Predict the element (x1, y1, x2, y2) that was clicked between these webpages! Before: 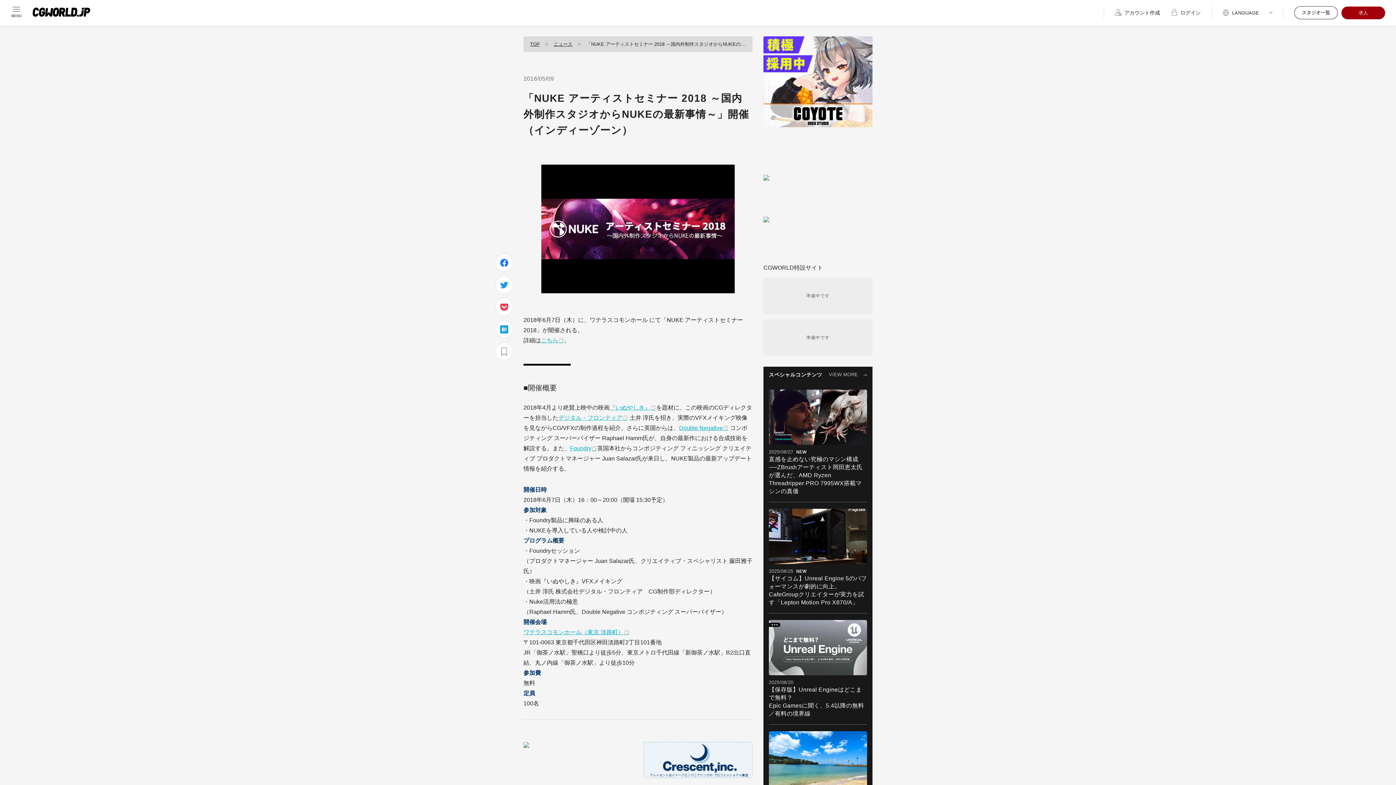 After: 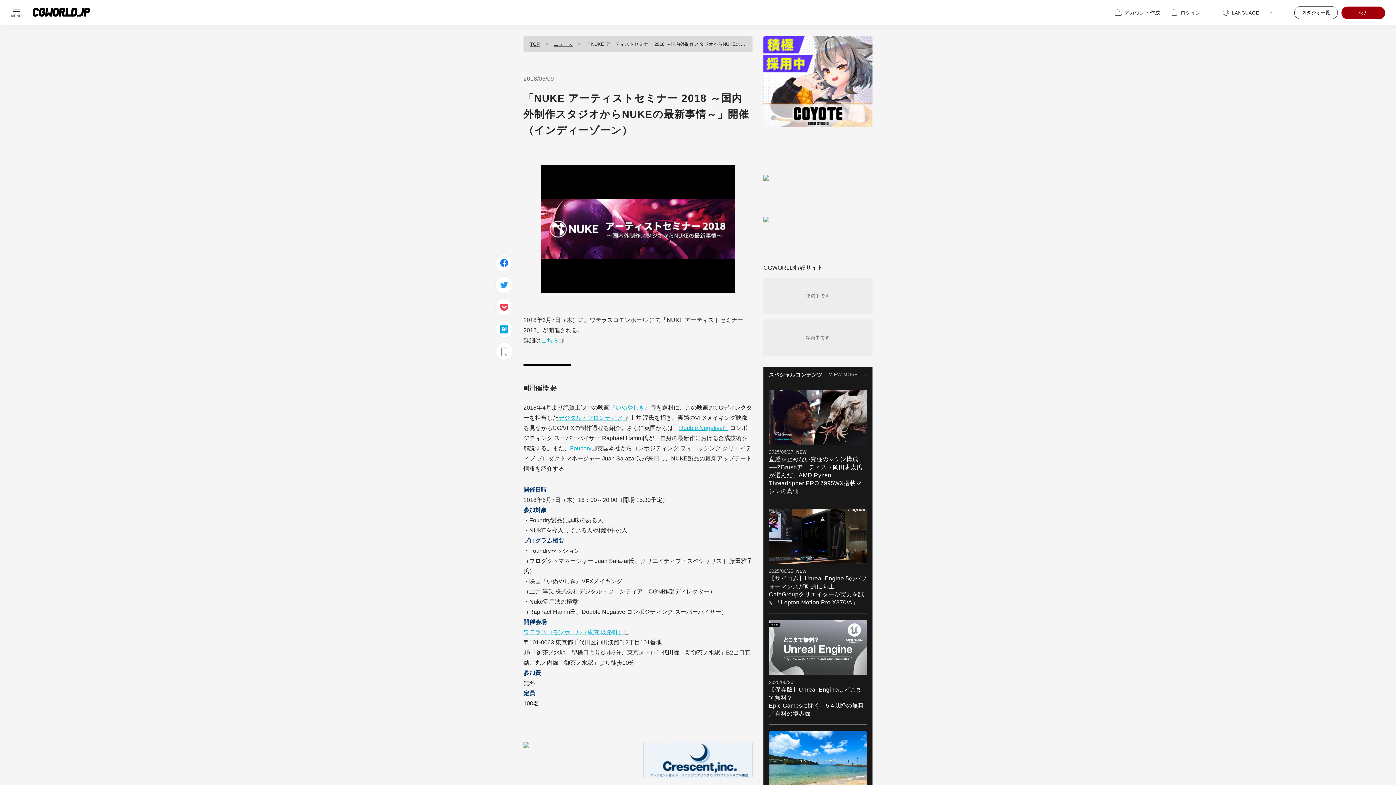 Action: bbox: (763, 174, 769, 183)